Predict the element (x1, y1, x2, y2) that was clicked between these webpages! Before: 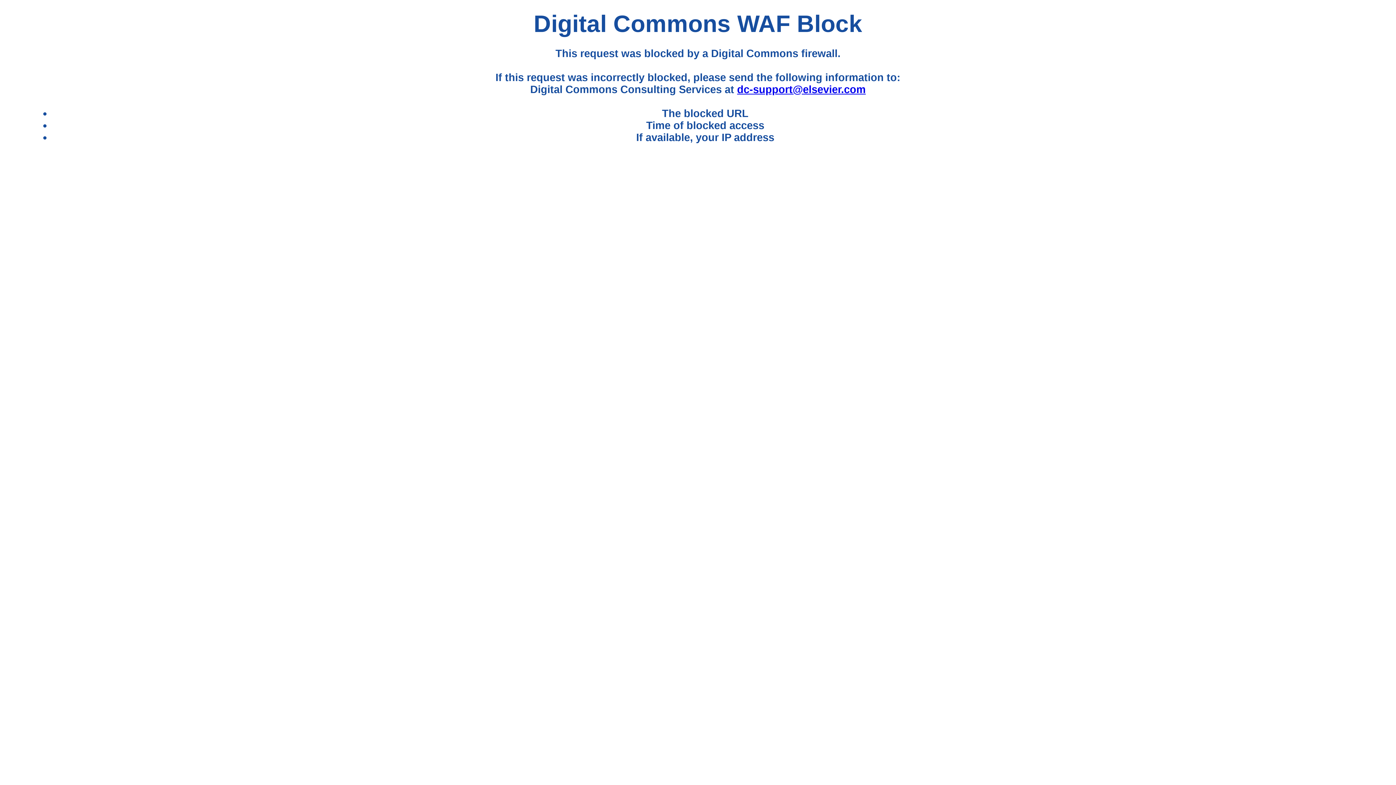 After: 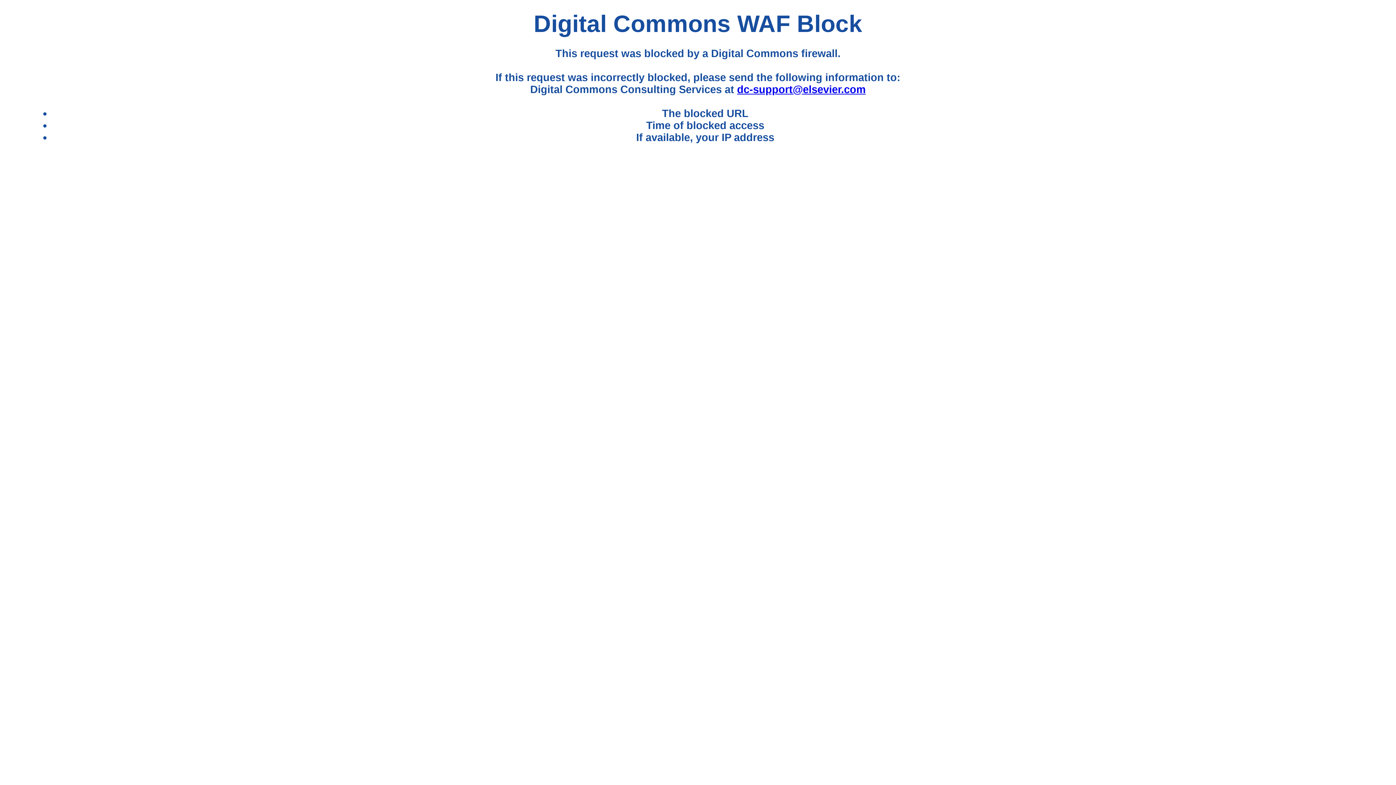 Action: bbox: (737, 83, 865, 95) label: dc-support@elsevier.com